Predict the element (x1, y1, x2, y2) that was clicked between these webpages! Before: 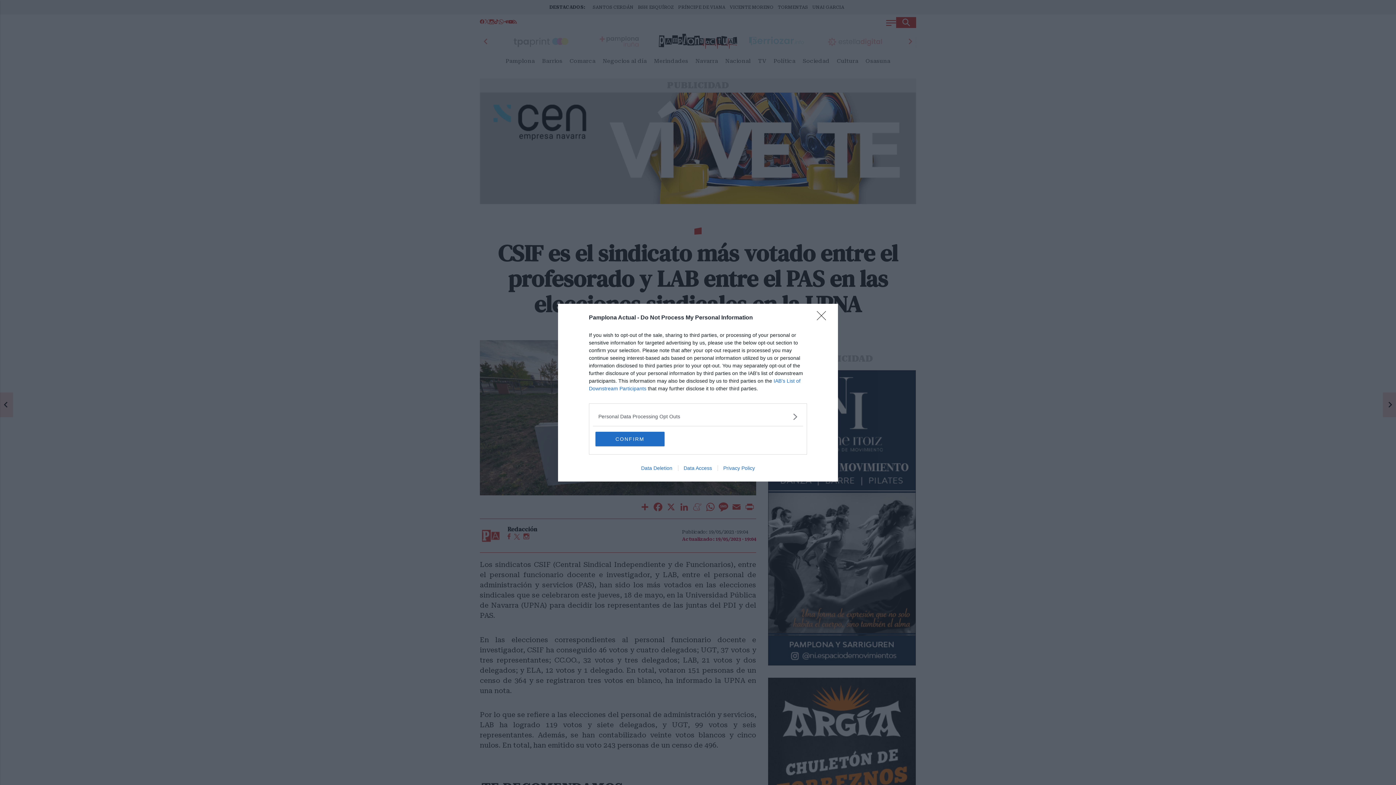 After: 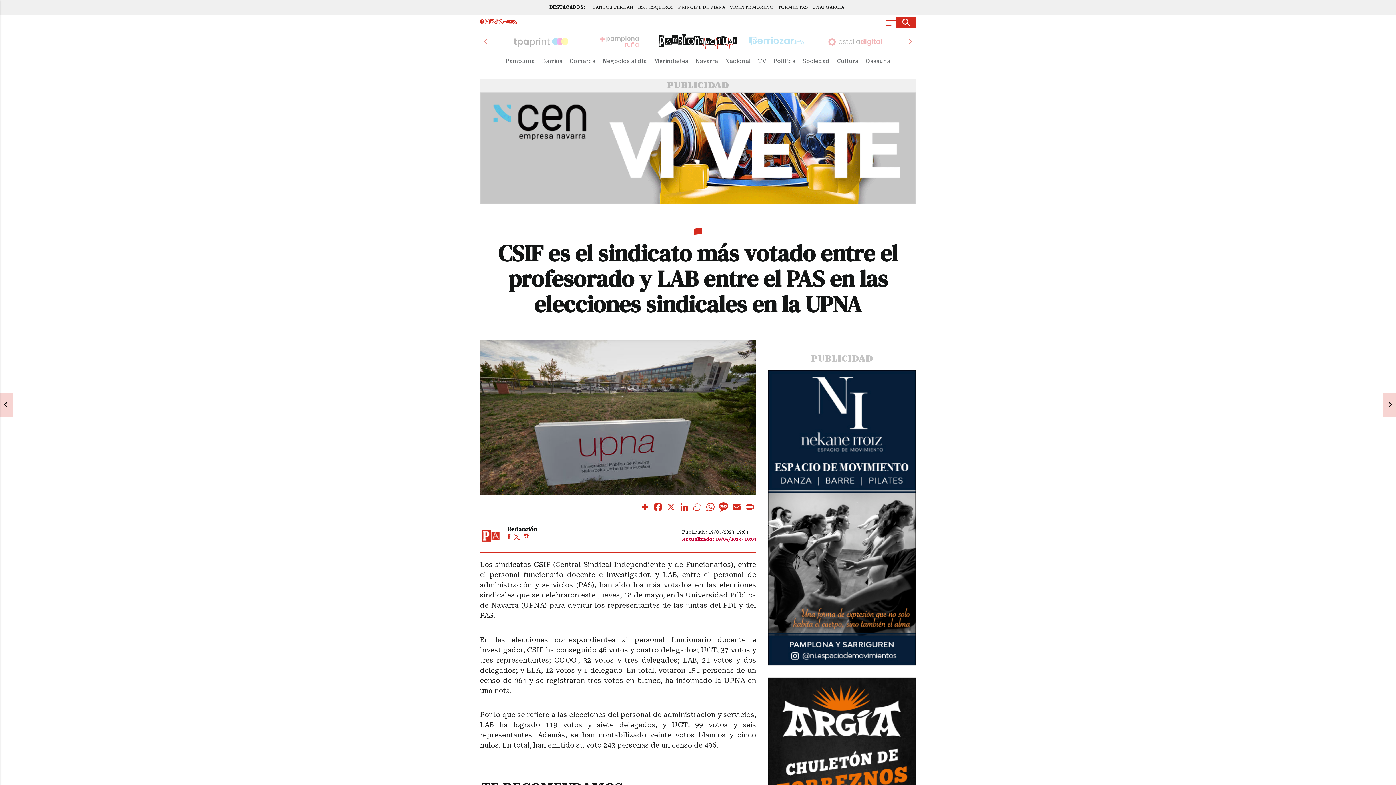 Action: bbox: (595, 431, 664, 446) label: CONFIRM